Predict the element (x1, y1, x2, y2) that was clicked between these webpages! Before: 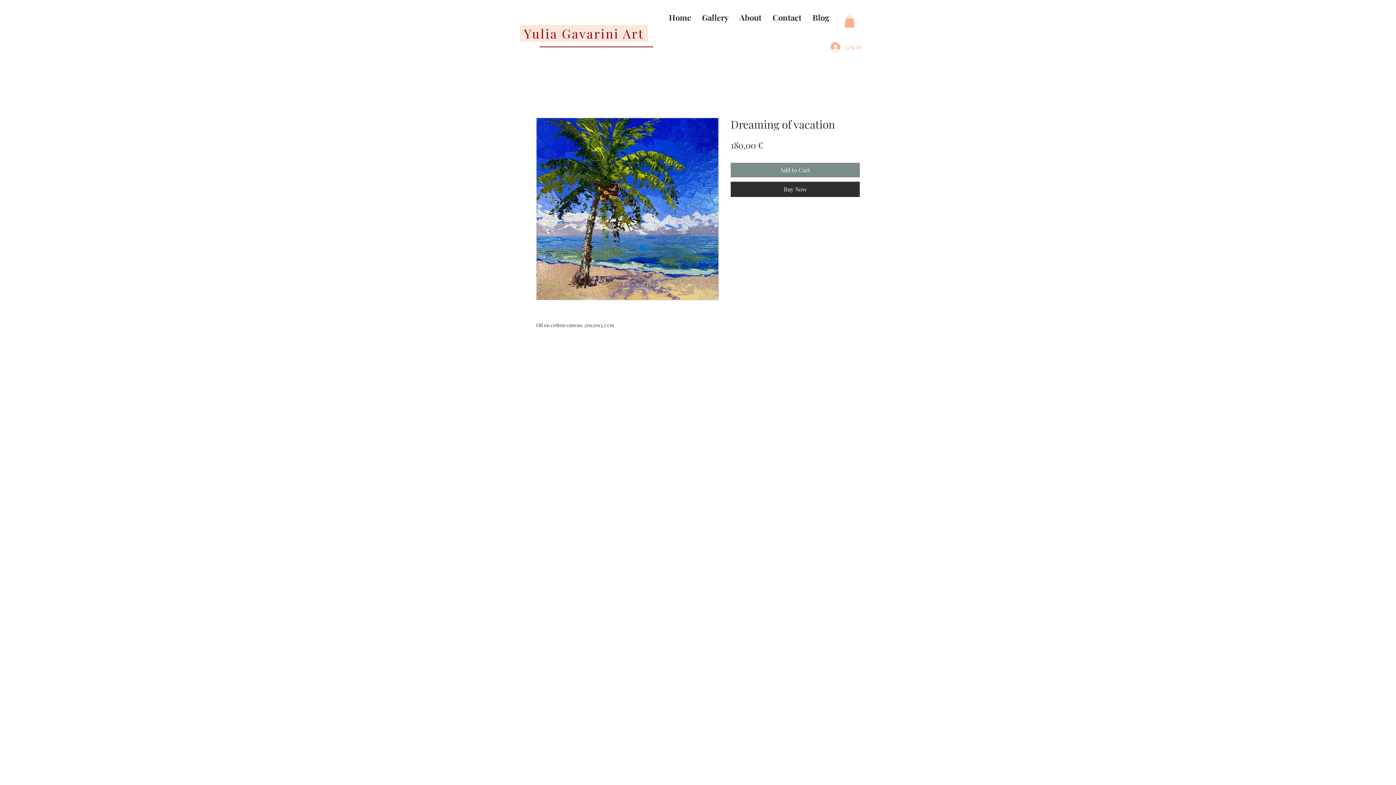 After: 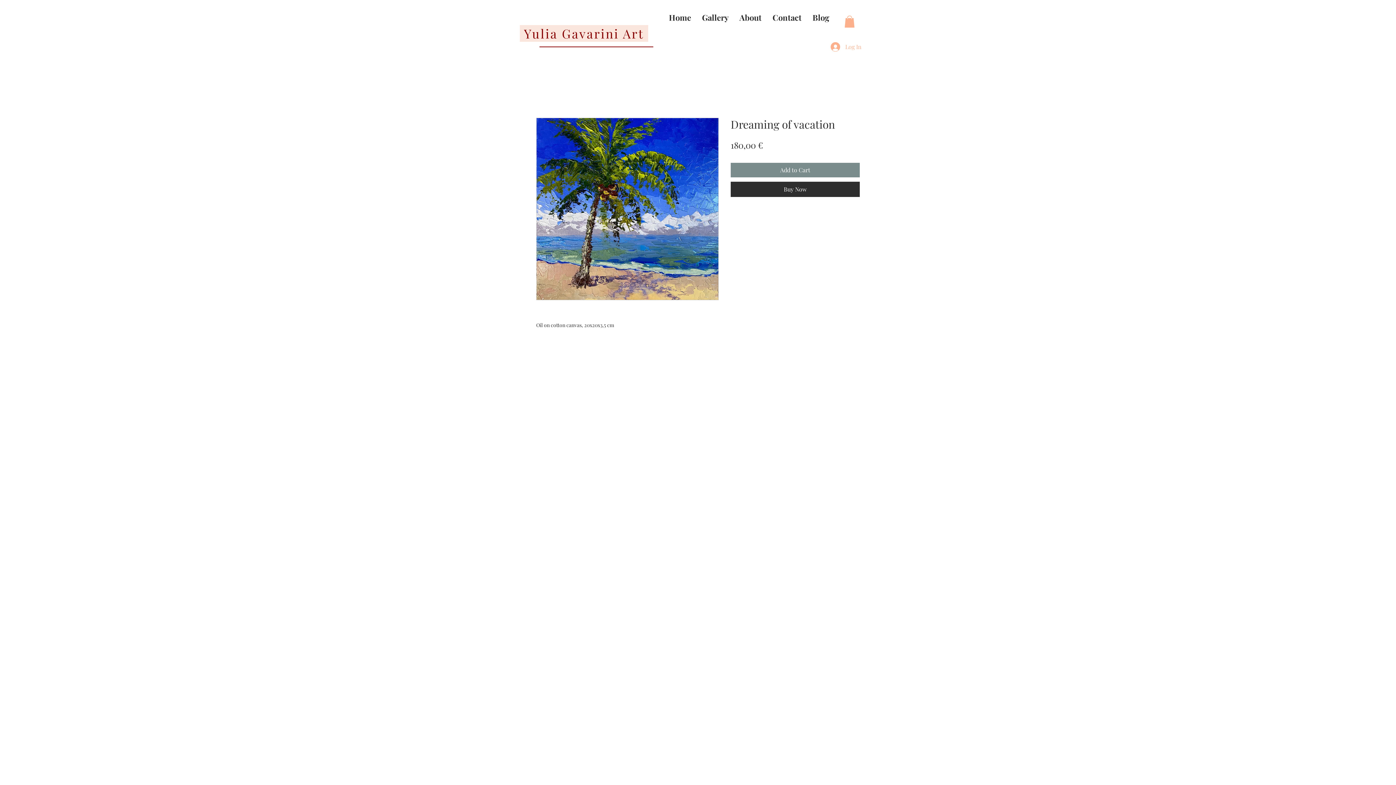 Action: bbox: (844, 15, 854, 27)